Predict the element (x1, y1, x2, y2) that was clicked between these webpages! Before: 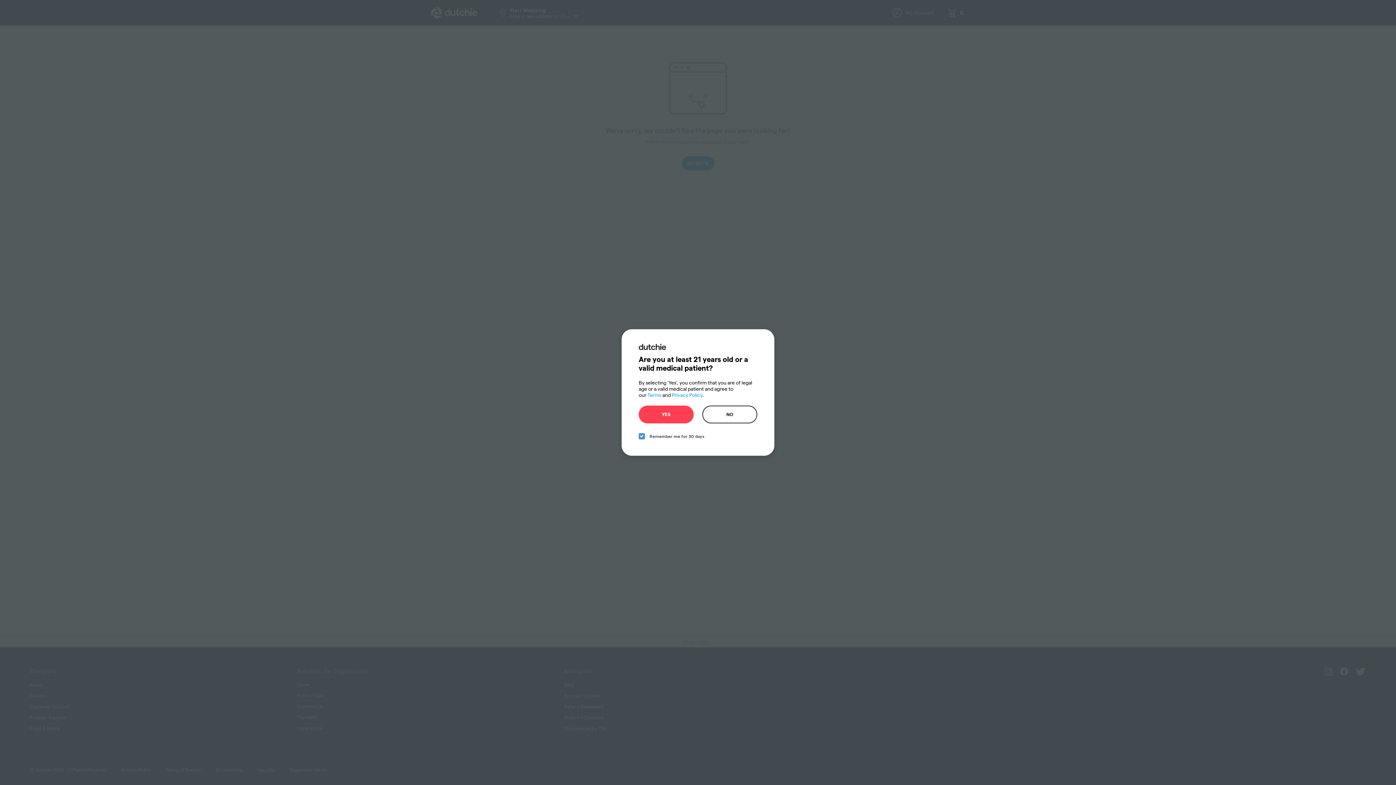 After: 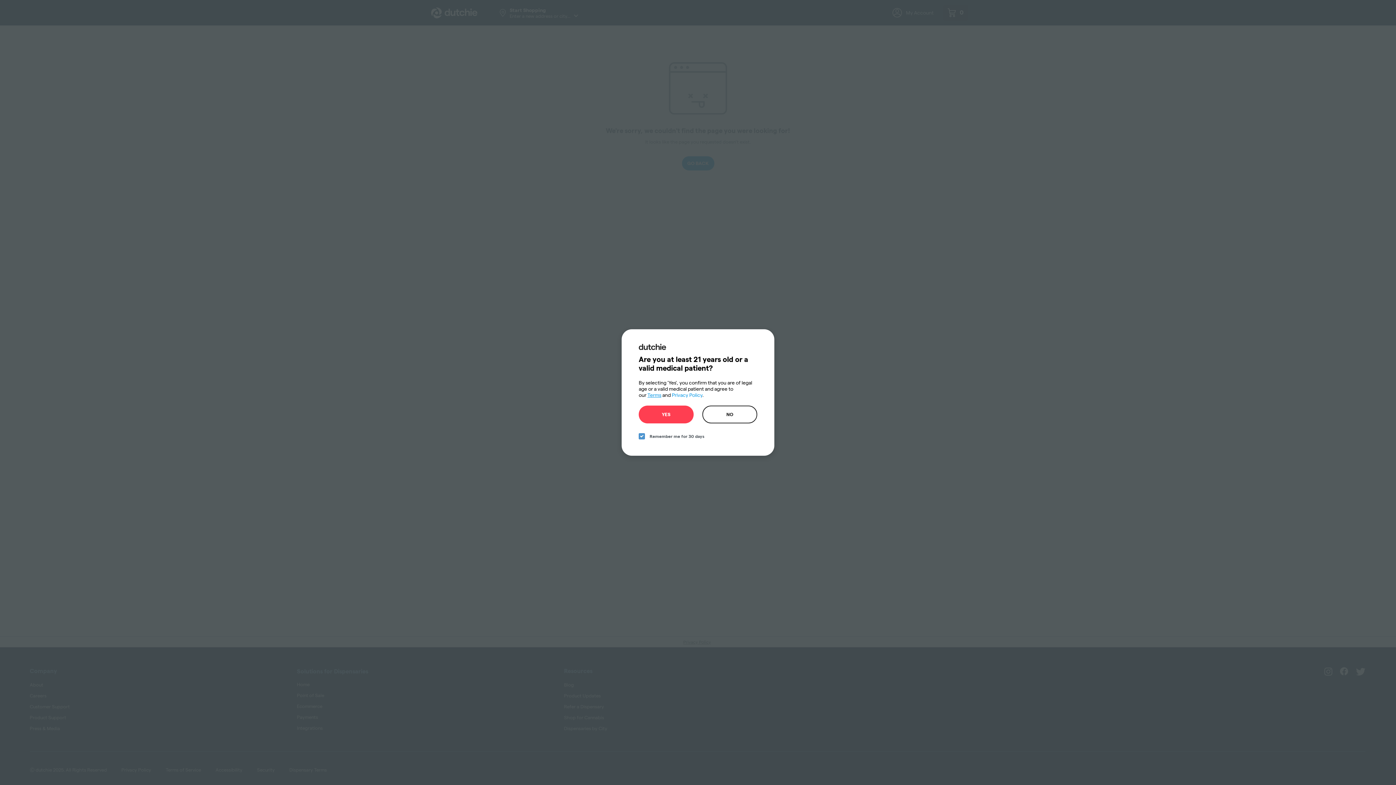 Action: label: Terms bbox: (647, 392, 661, 398)